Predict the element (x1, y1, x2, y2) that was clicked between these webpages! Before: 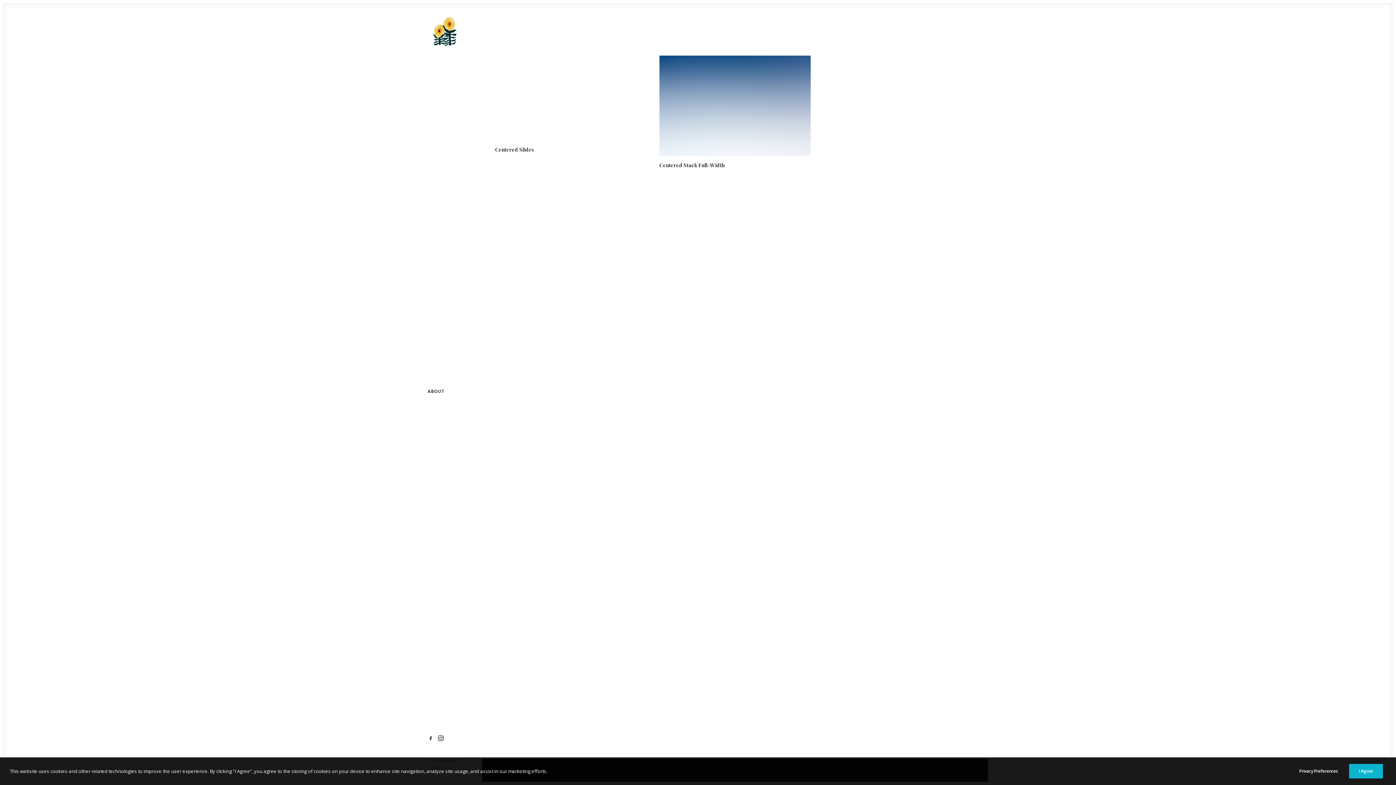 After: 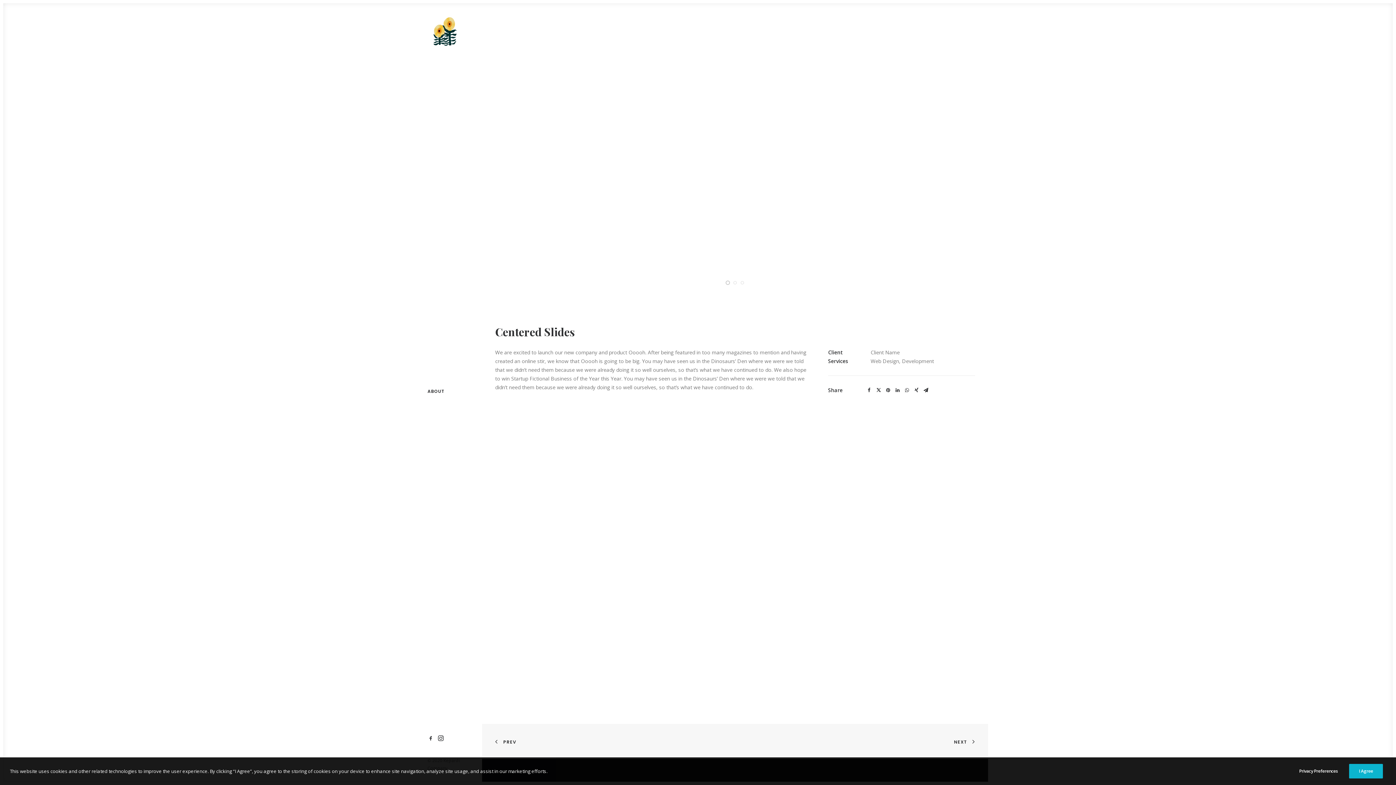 Action: bbox: (495, 146, 534, 153) label: Centered Slides